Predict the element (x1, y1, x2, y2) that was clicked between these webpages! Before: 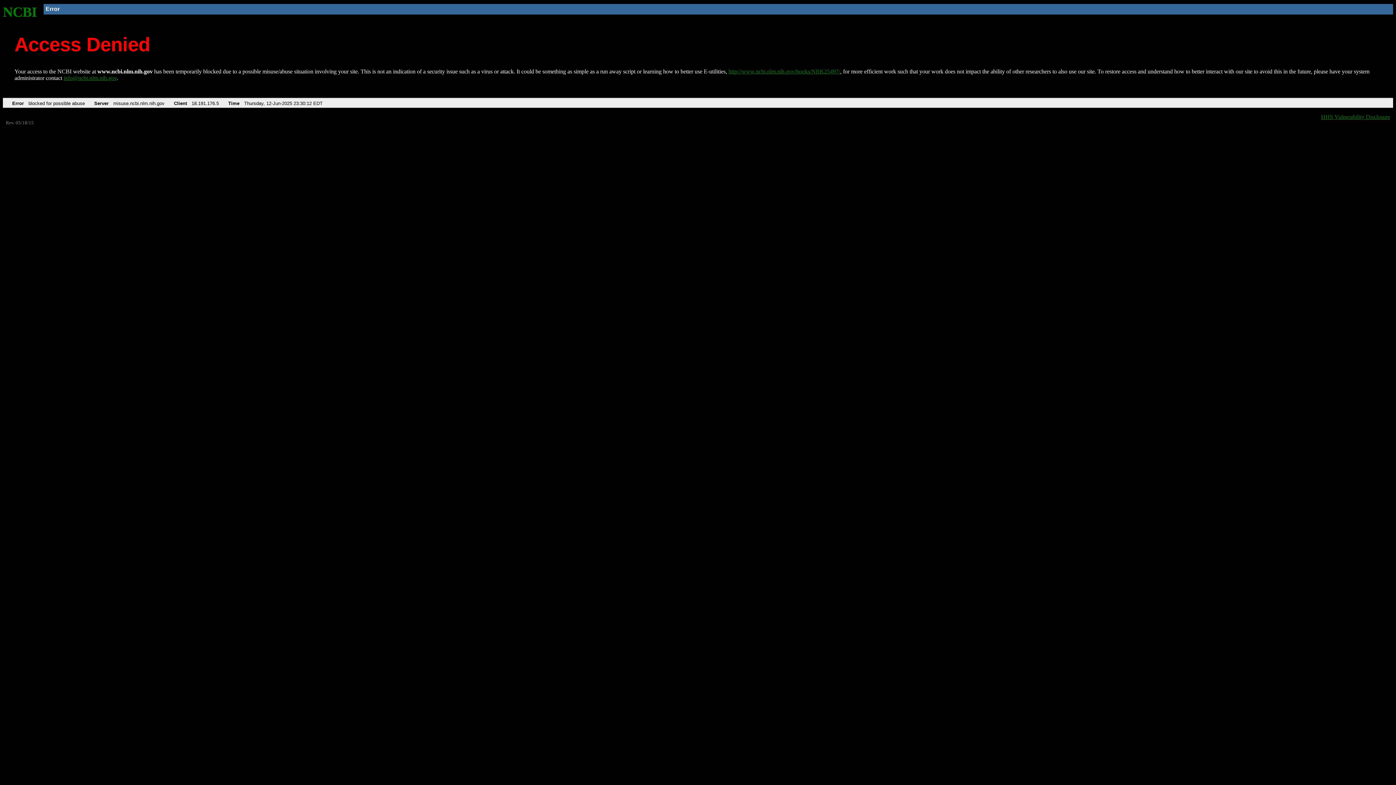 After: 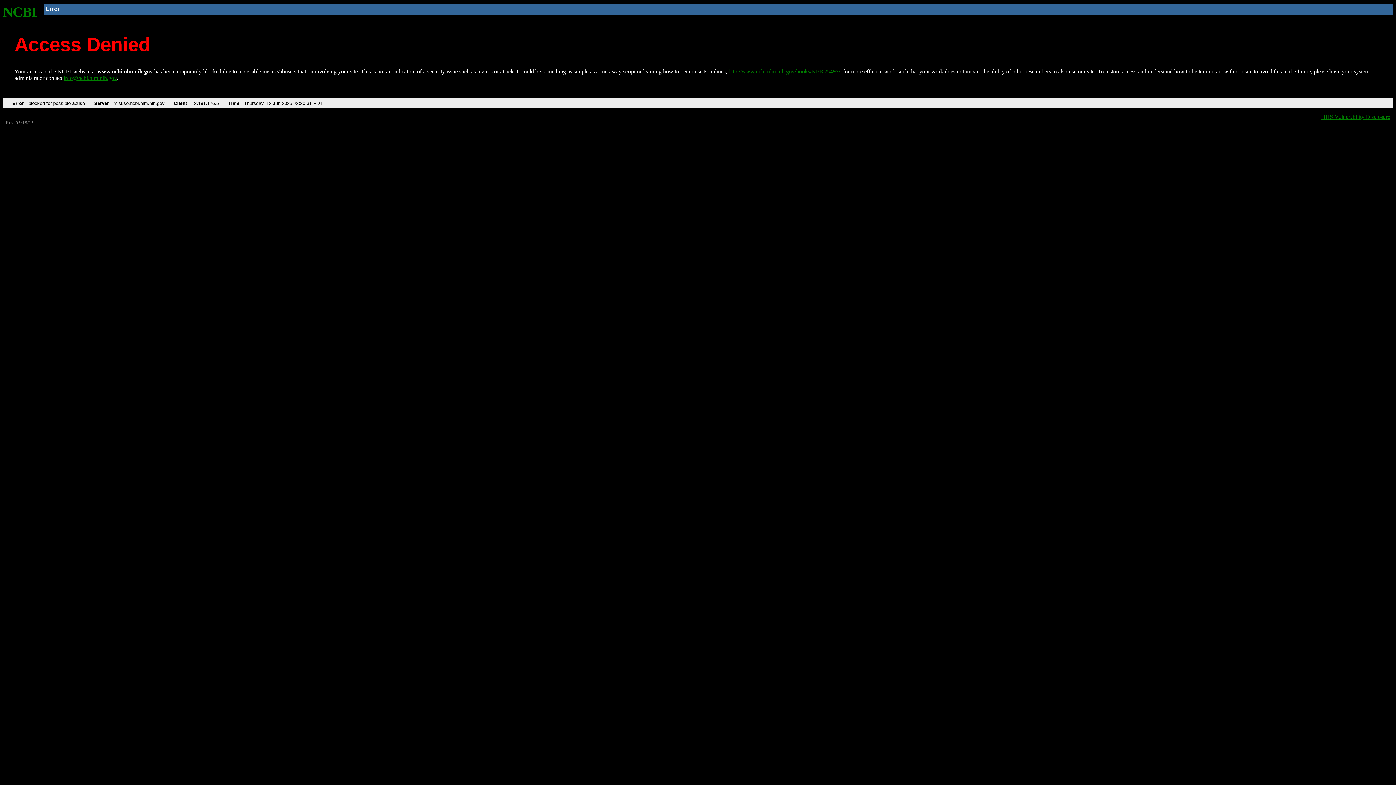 Action: bbox: (728, 68, 840, 74) label: http://www.ncbi.nlm.nih.gov/books/NBK25497/